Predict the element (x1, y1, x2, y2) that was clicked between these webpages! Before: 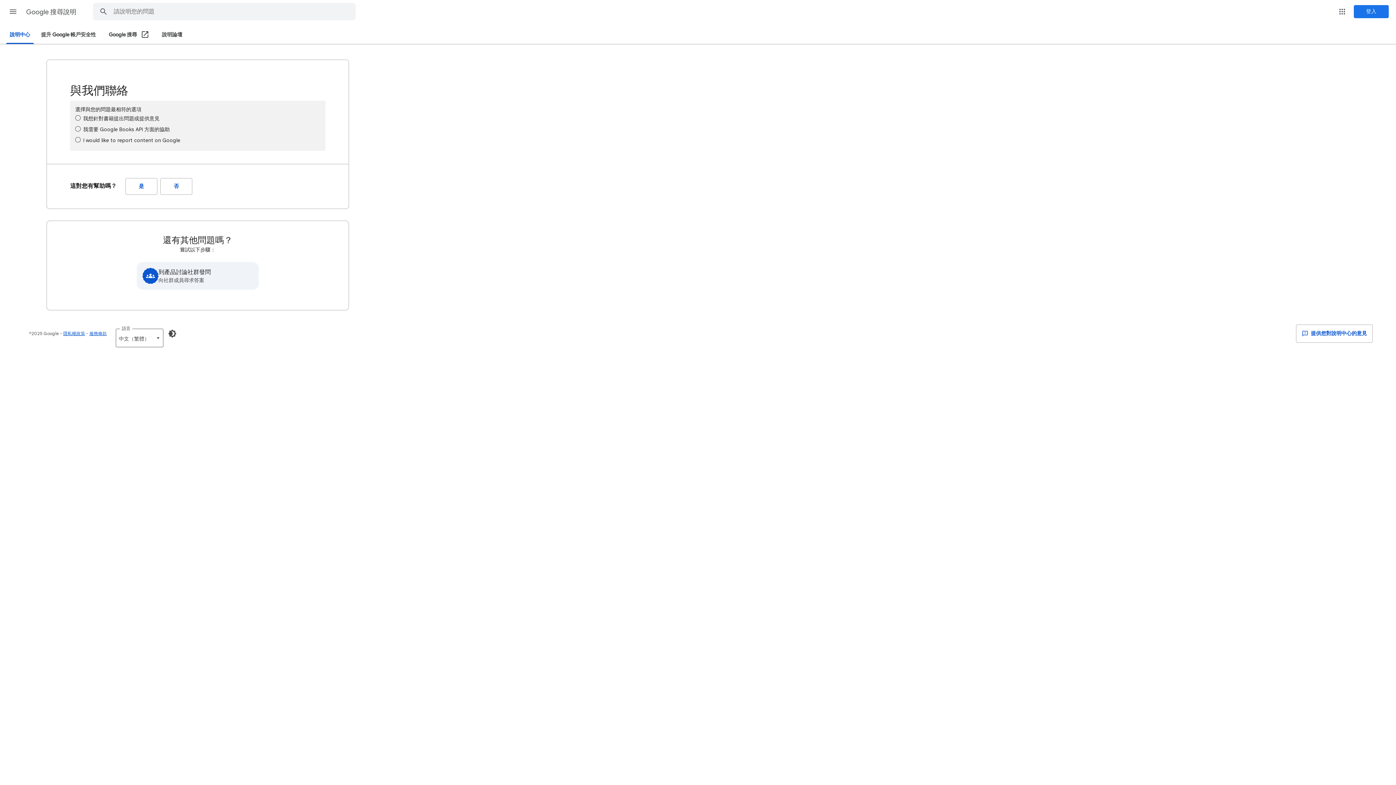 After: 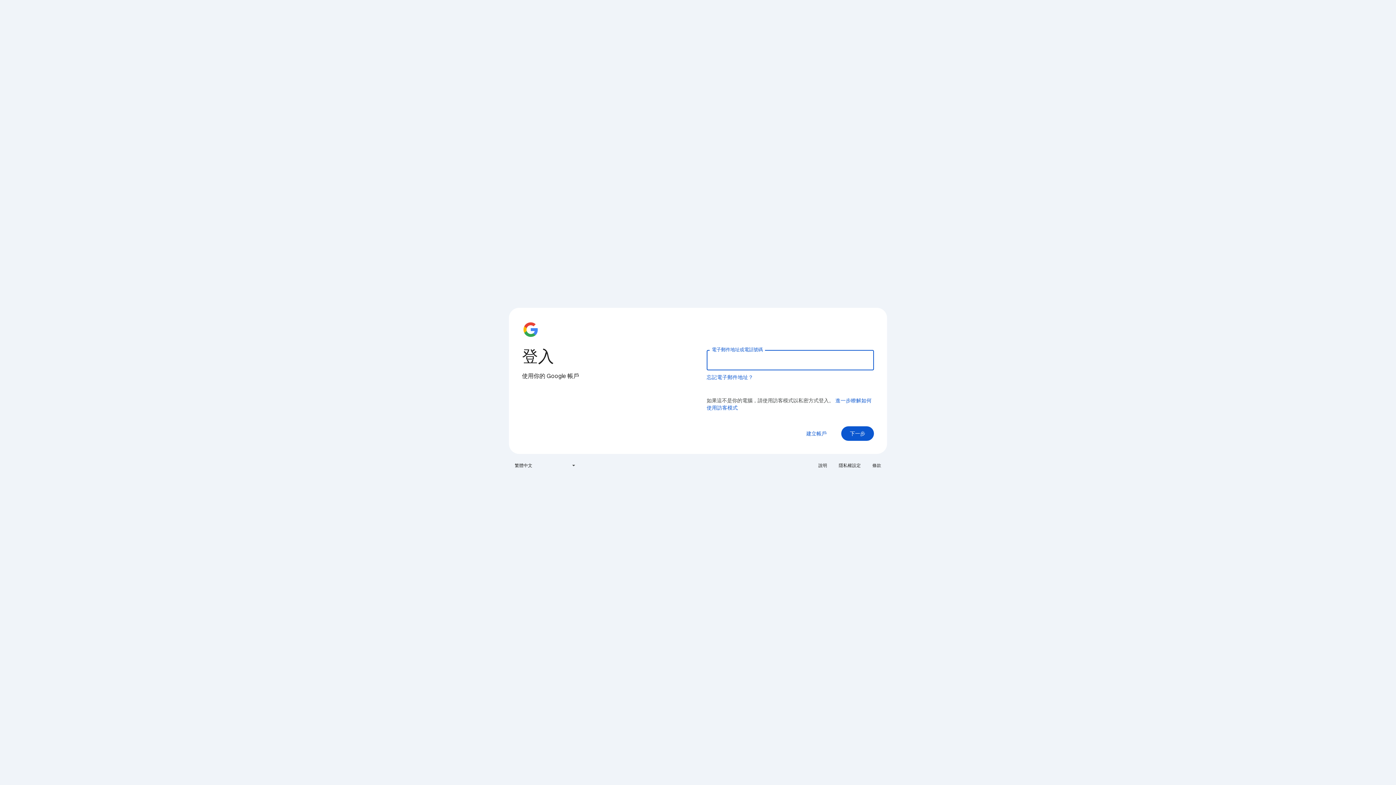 Action: bbox: (1354, 5, 1389, 18) label: 登入